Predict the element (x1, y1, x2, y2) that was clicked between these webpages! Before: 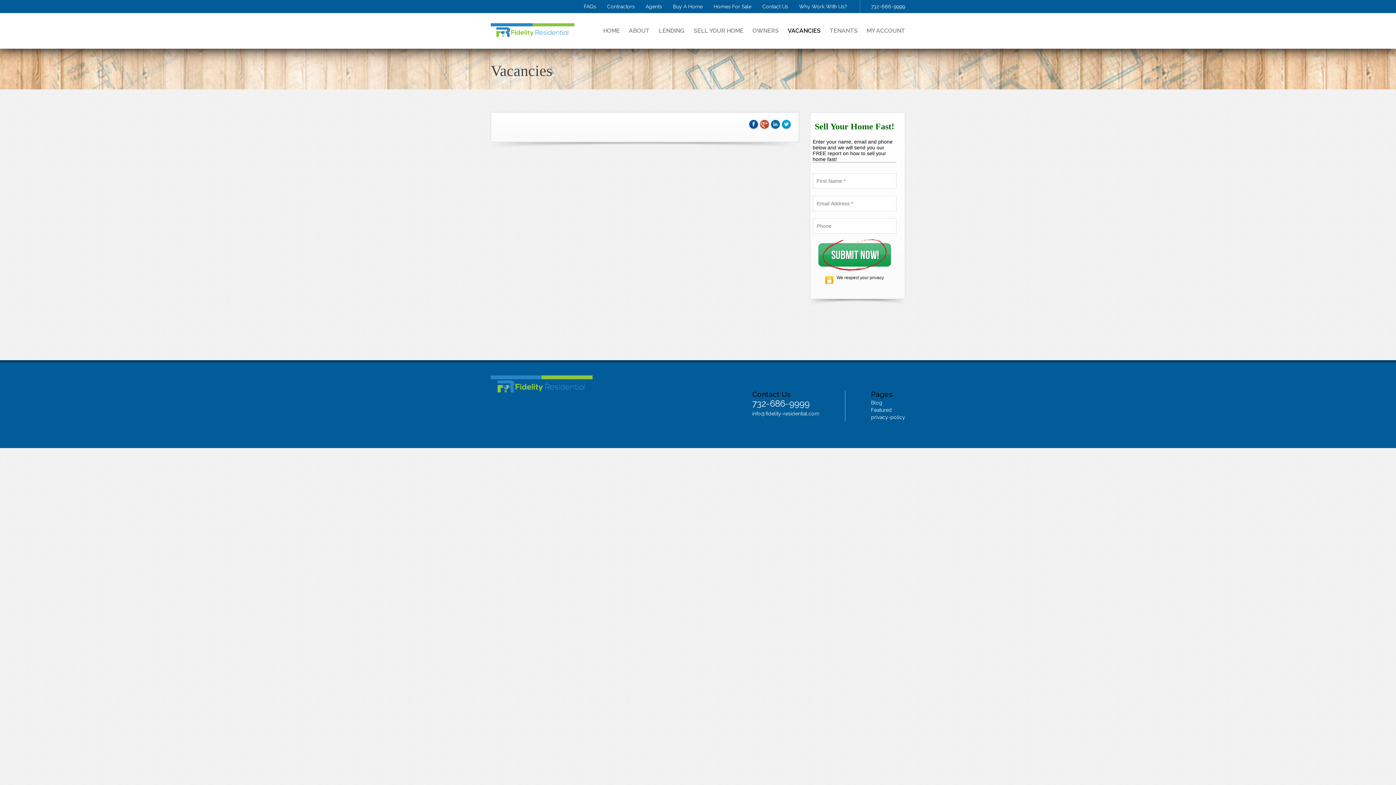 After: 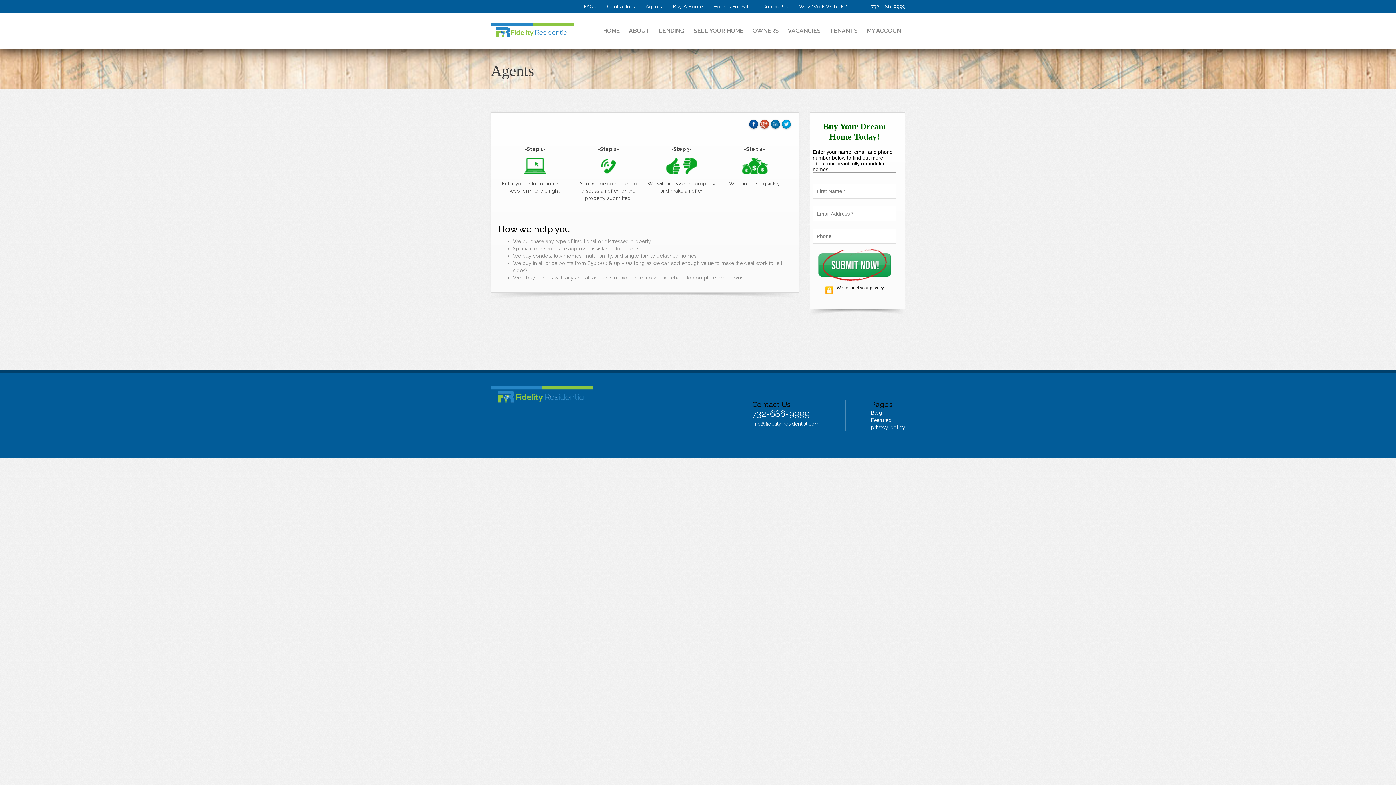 Action: label: Agents bbox: (645, 3, 662, 9)